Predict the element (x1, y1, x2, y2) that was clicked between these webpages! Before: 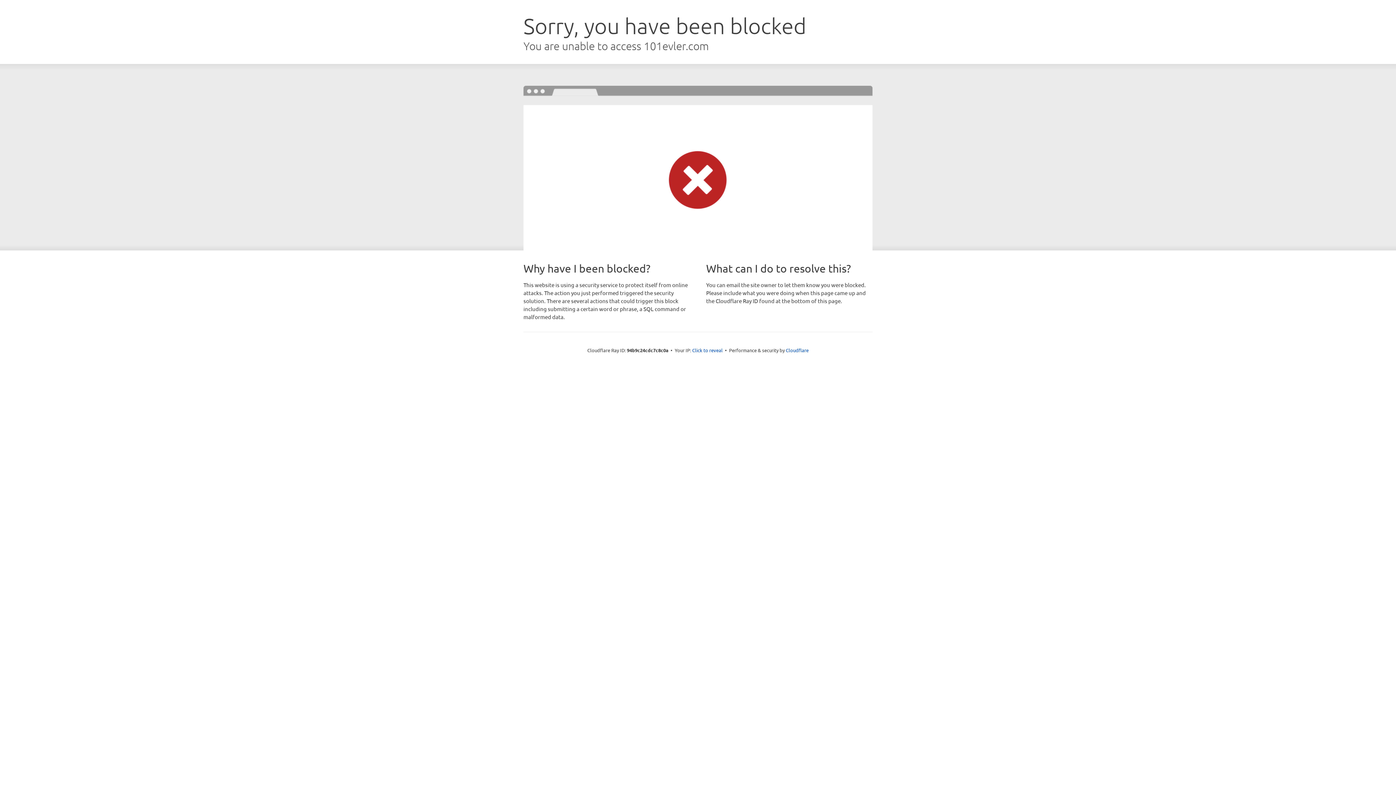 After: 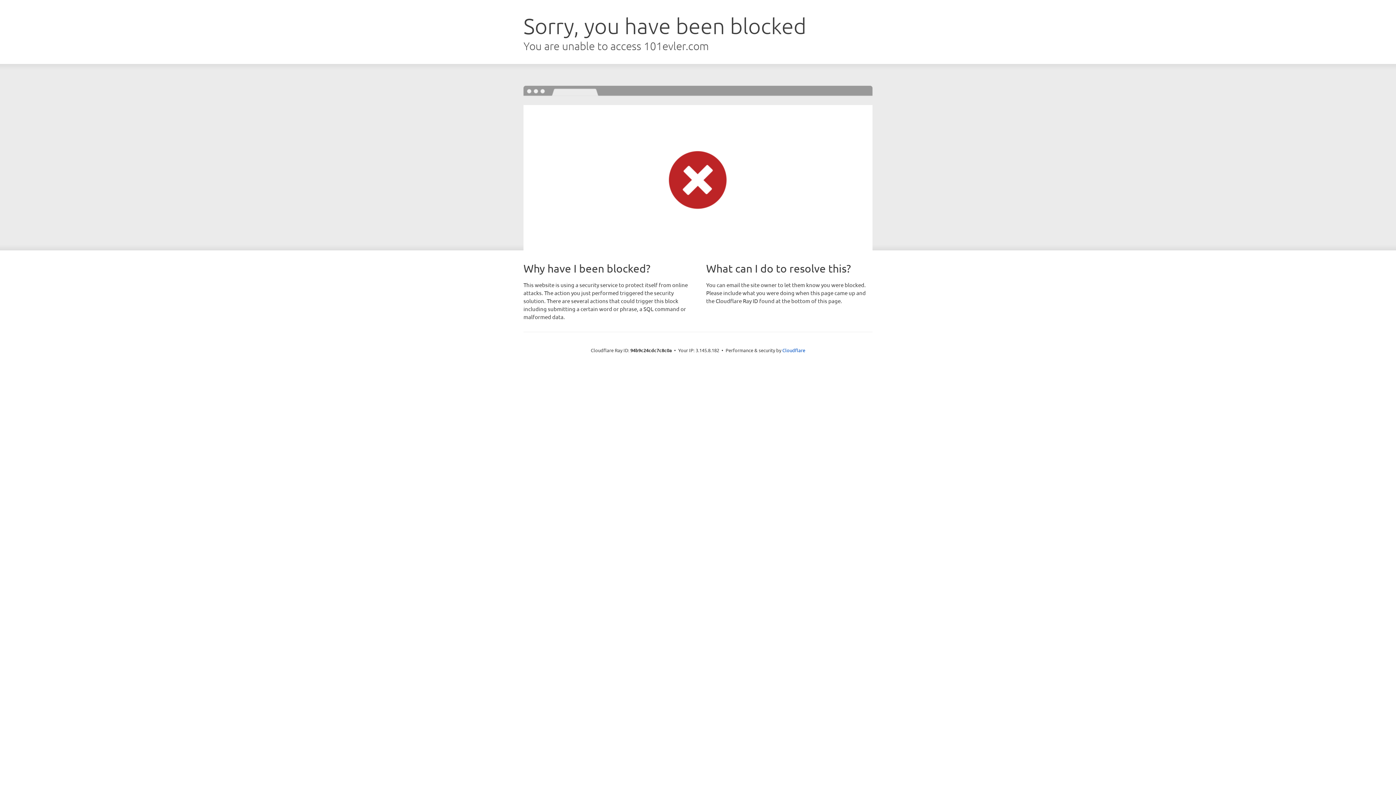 Action: bbox: (692, 346, 722, 353) label: Click to reveal